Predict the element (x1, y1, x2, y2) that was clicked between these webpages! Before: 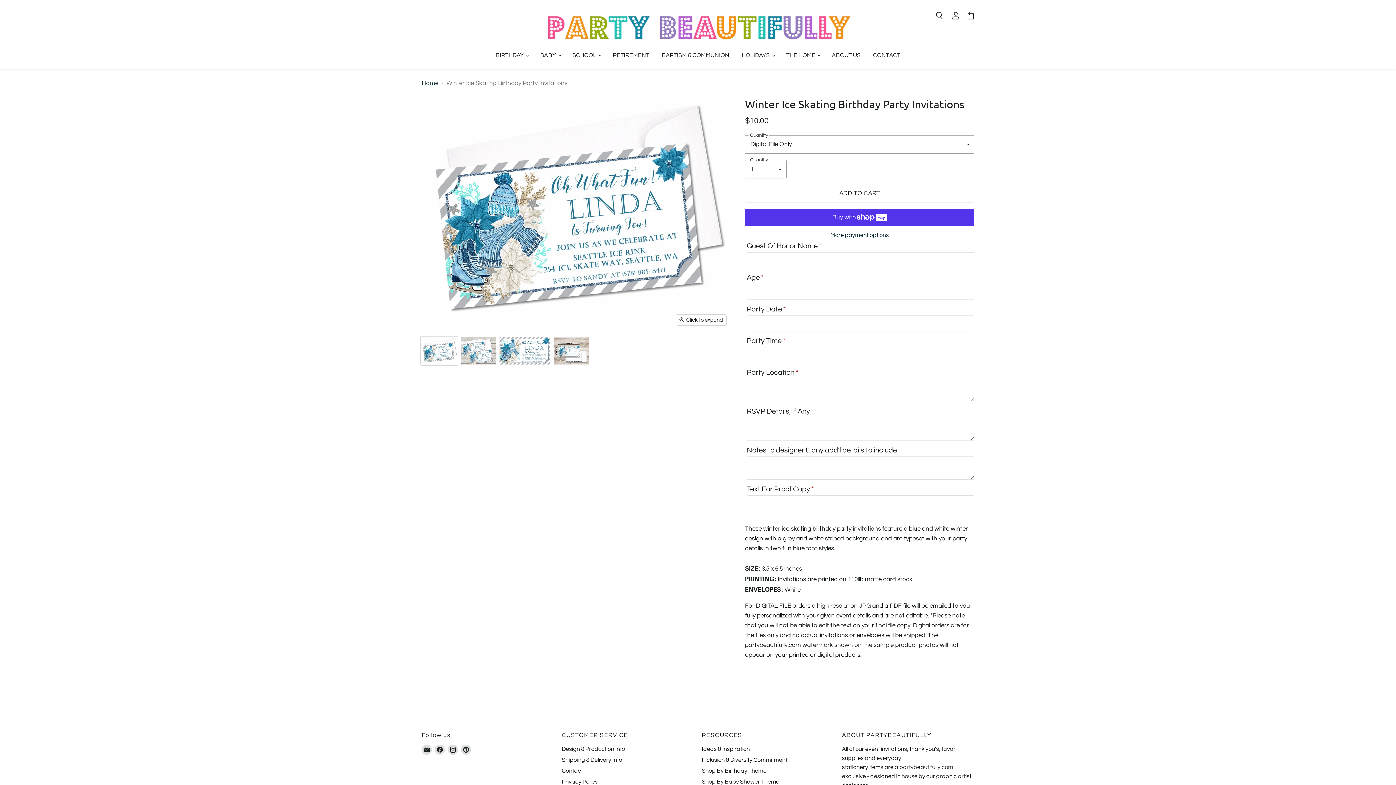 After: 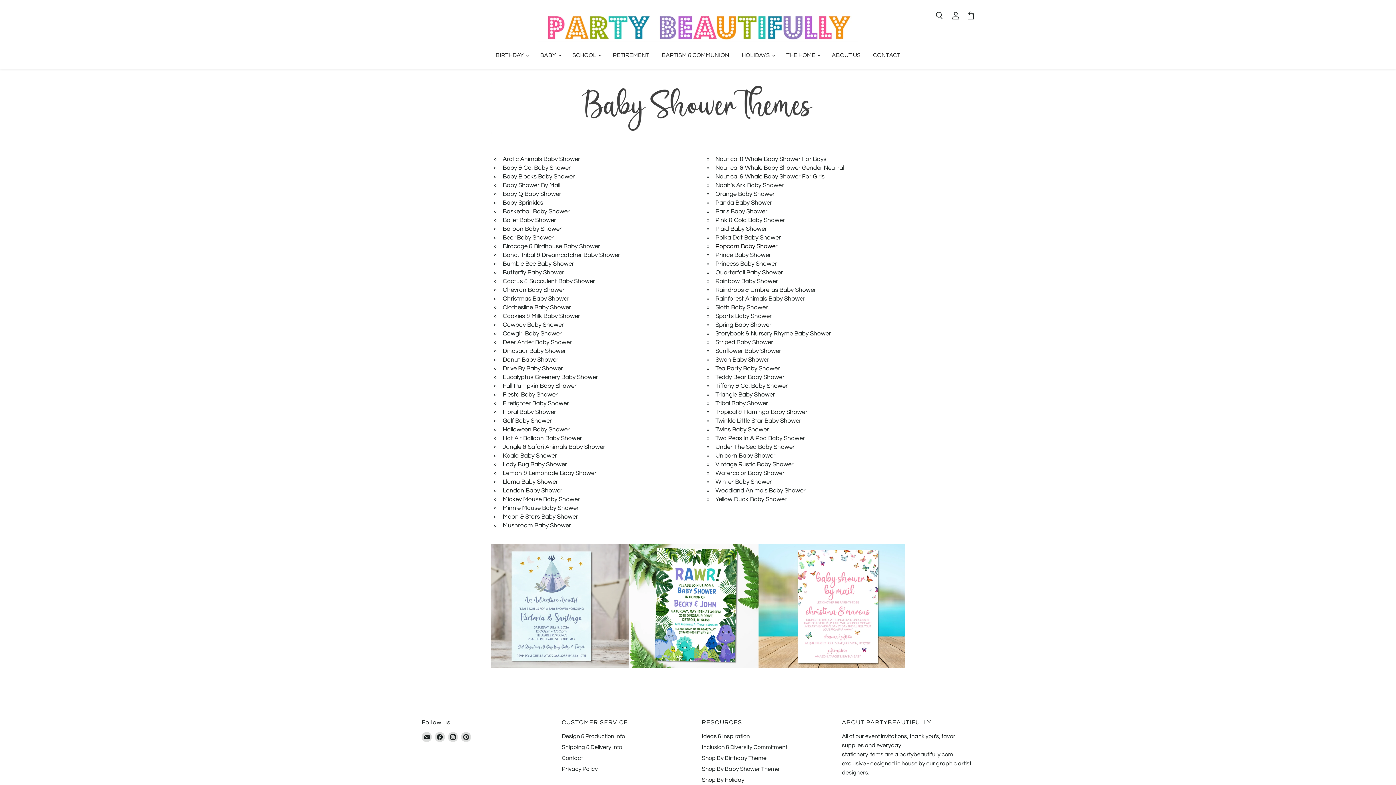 Action: label: Shop By Baby Shower Theme bbox: (702, 779, 779, 784)